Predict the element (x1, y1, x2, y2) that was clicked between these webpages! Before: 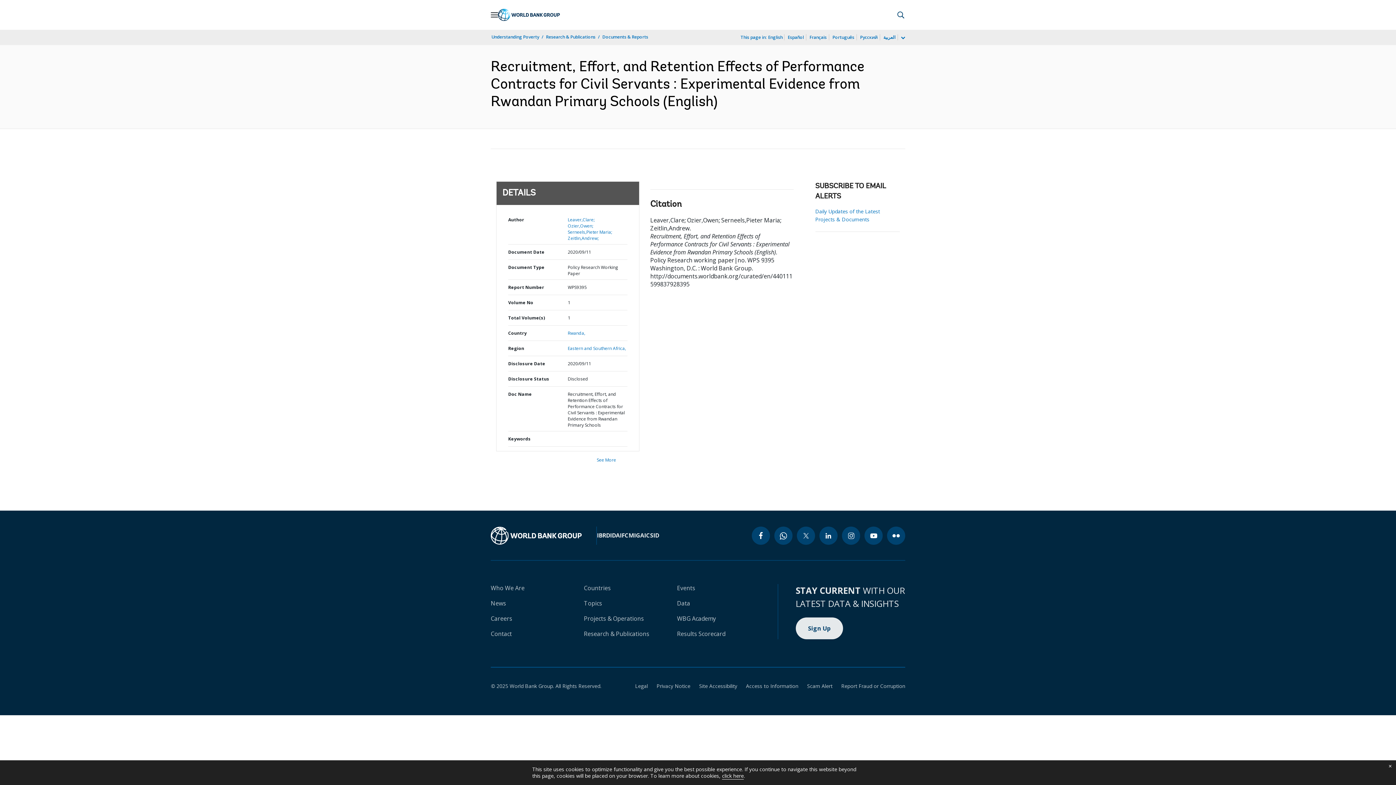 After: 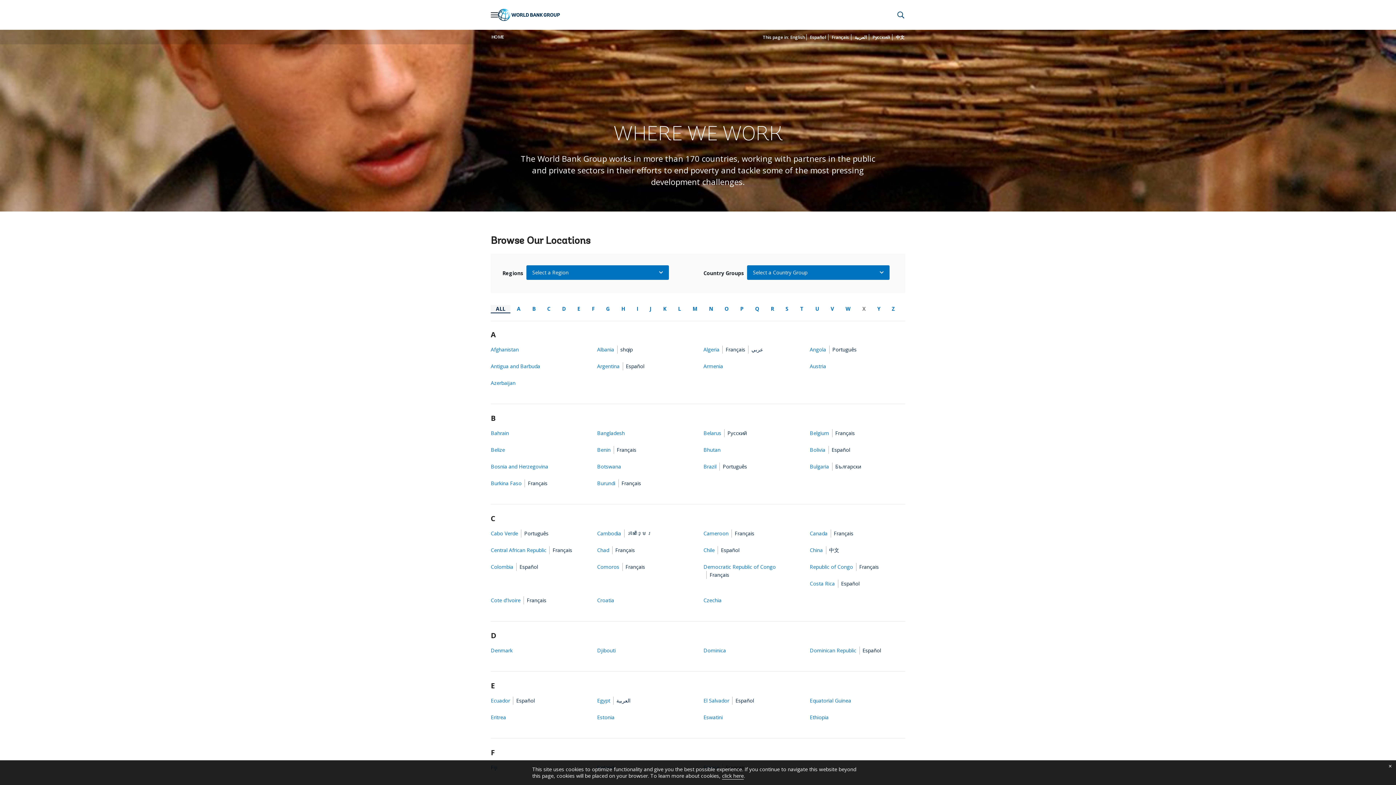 Action: bbox: (584, 584, 610, 592) label: Countries